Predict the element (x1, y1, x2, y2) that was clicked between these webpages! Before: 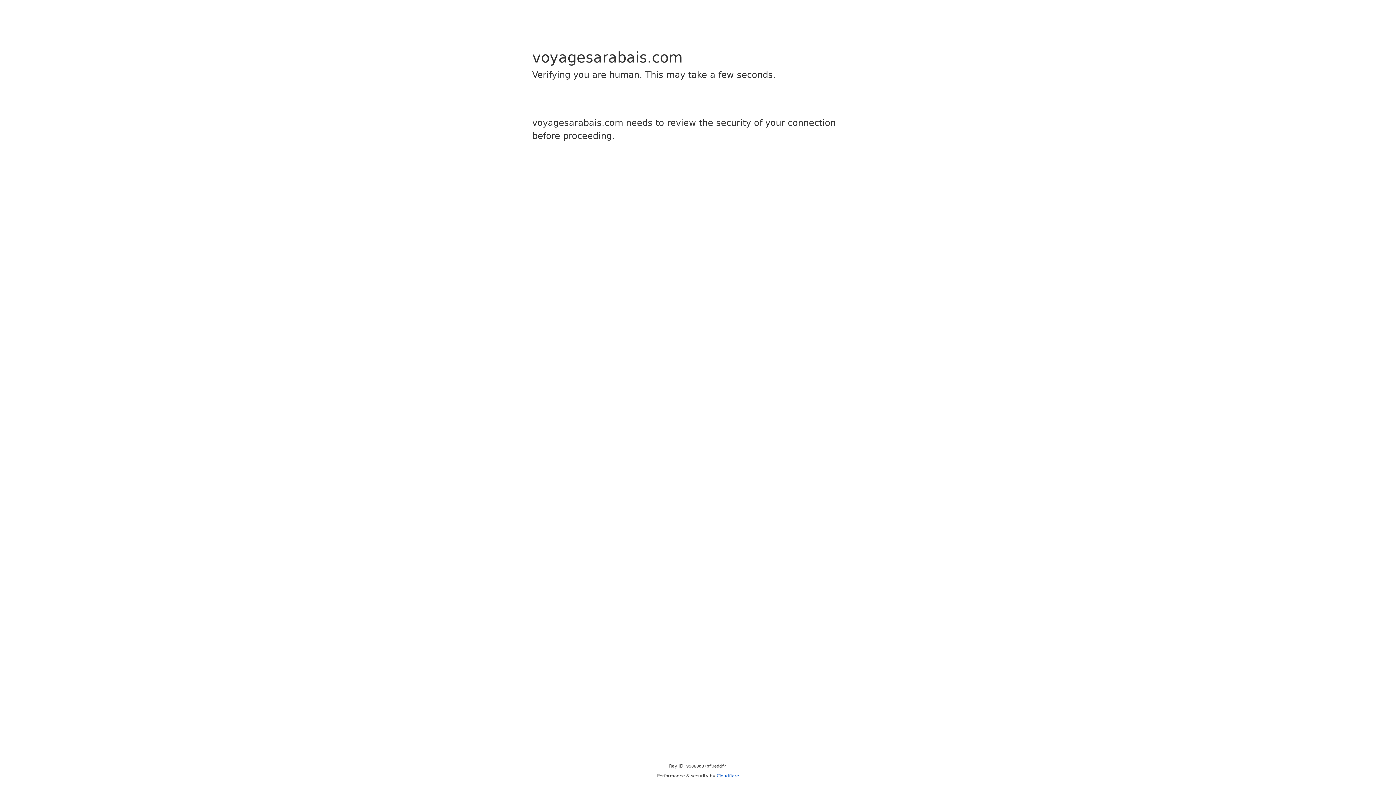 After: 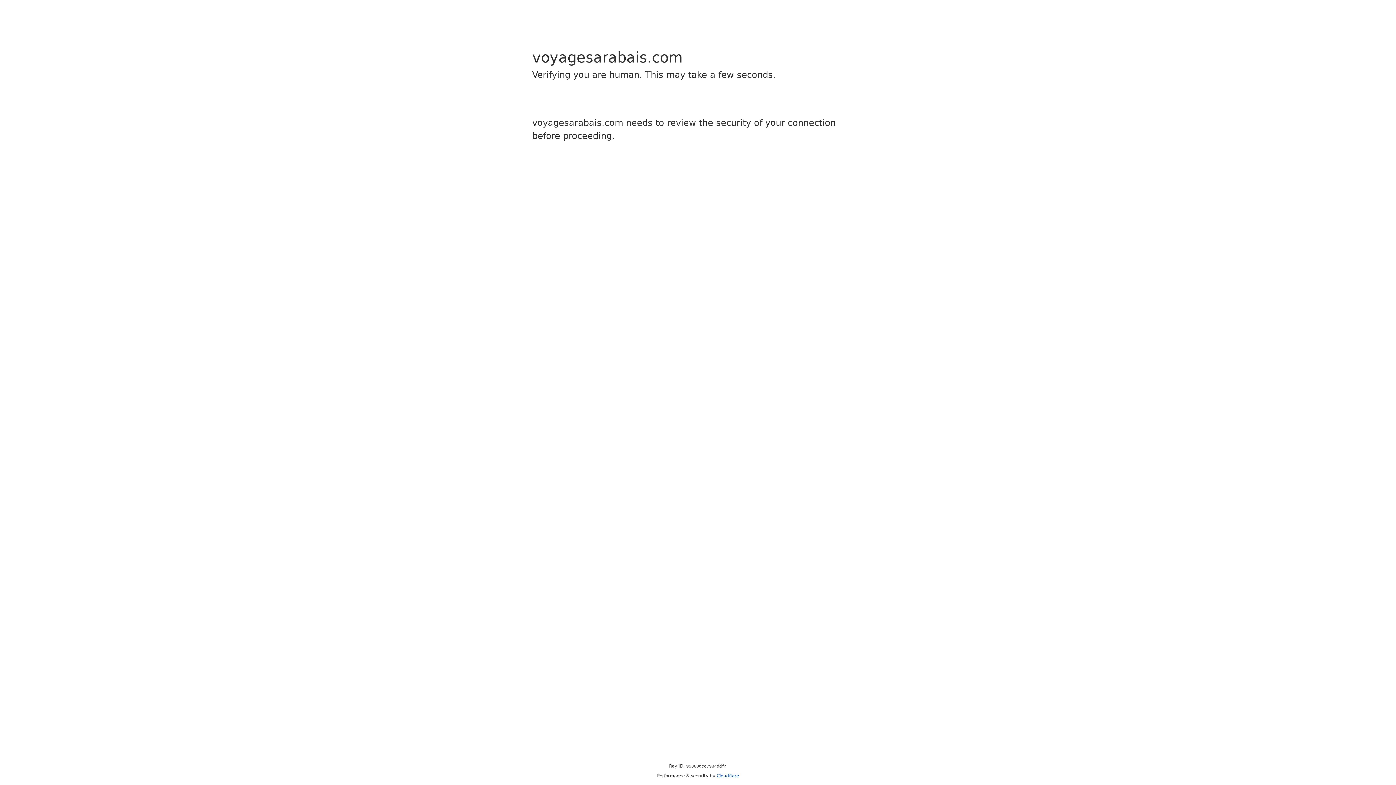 Action: label: Cloudflare bbox: (716, 773, 739, 778)